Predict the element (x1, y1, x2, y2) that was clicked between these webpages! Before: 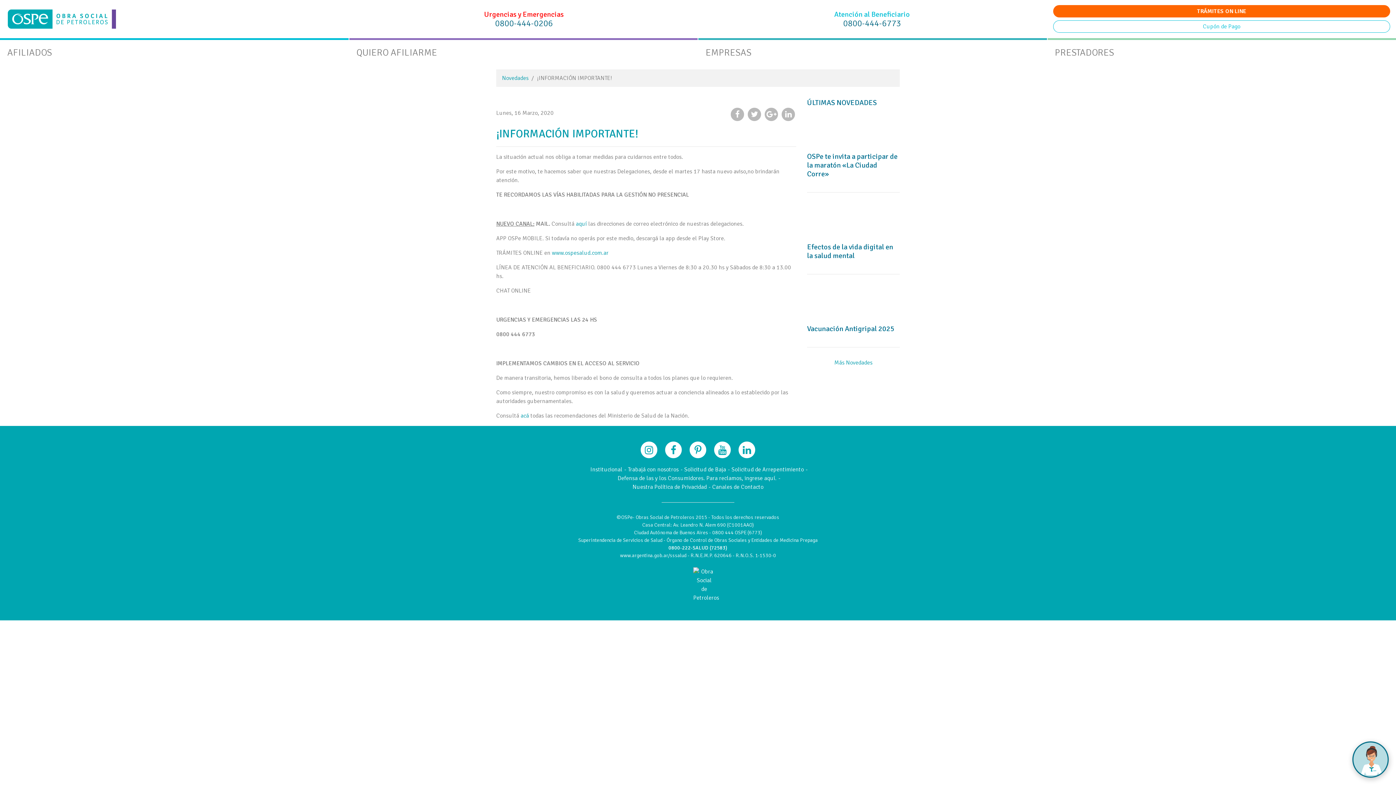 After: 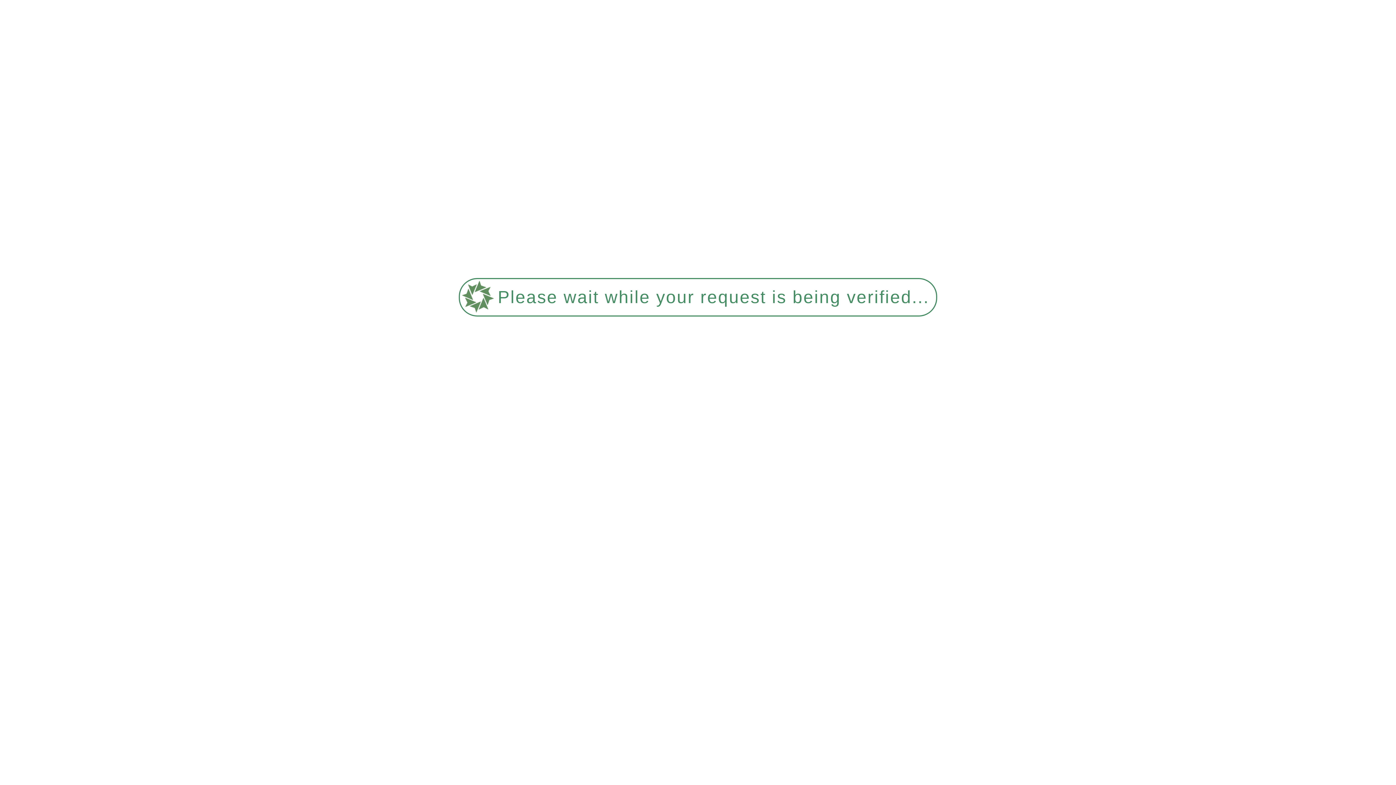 Action: label: EMPRESAS bbox: (698, 39, 1047, 63)